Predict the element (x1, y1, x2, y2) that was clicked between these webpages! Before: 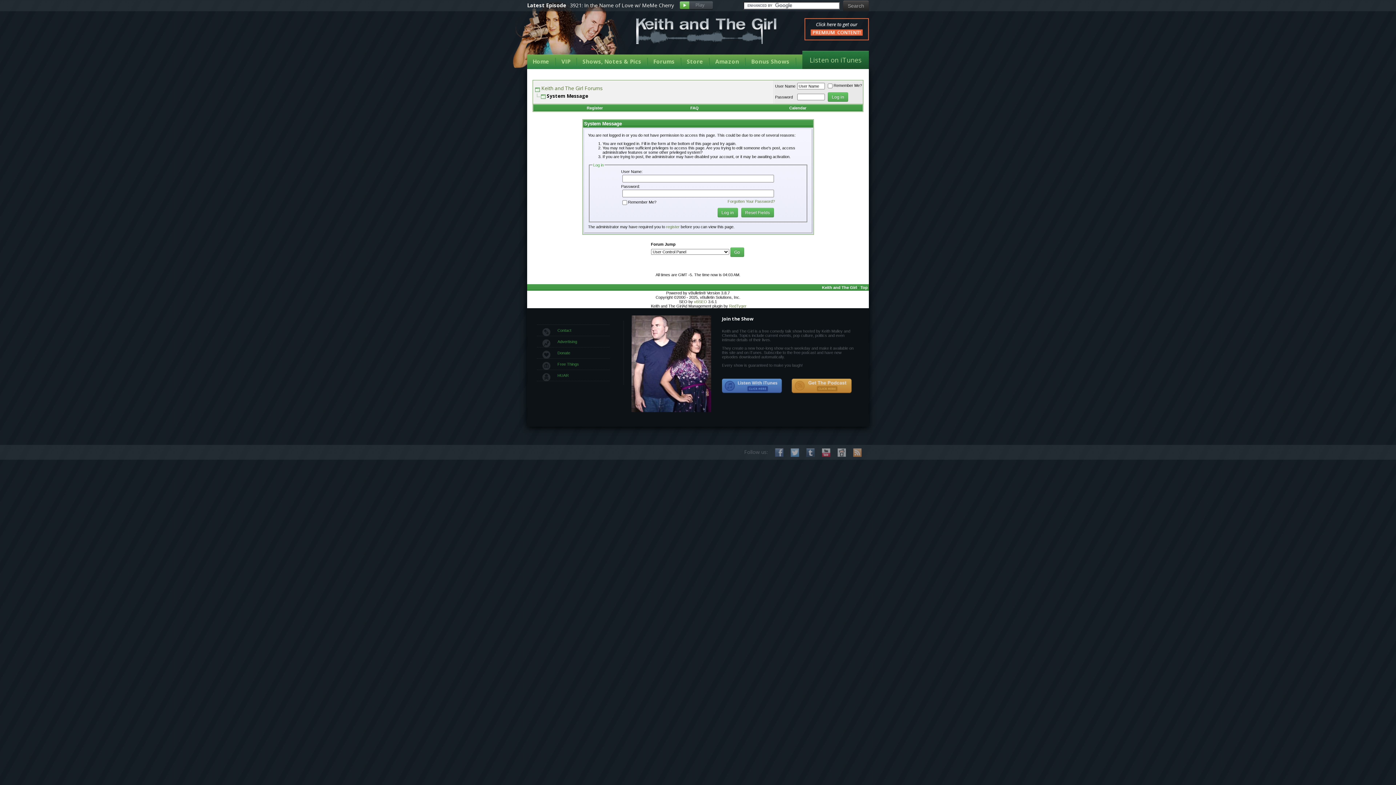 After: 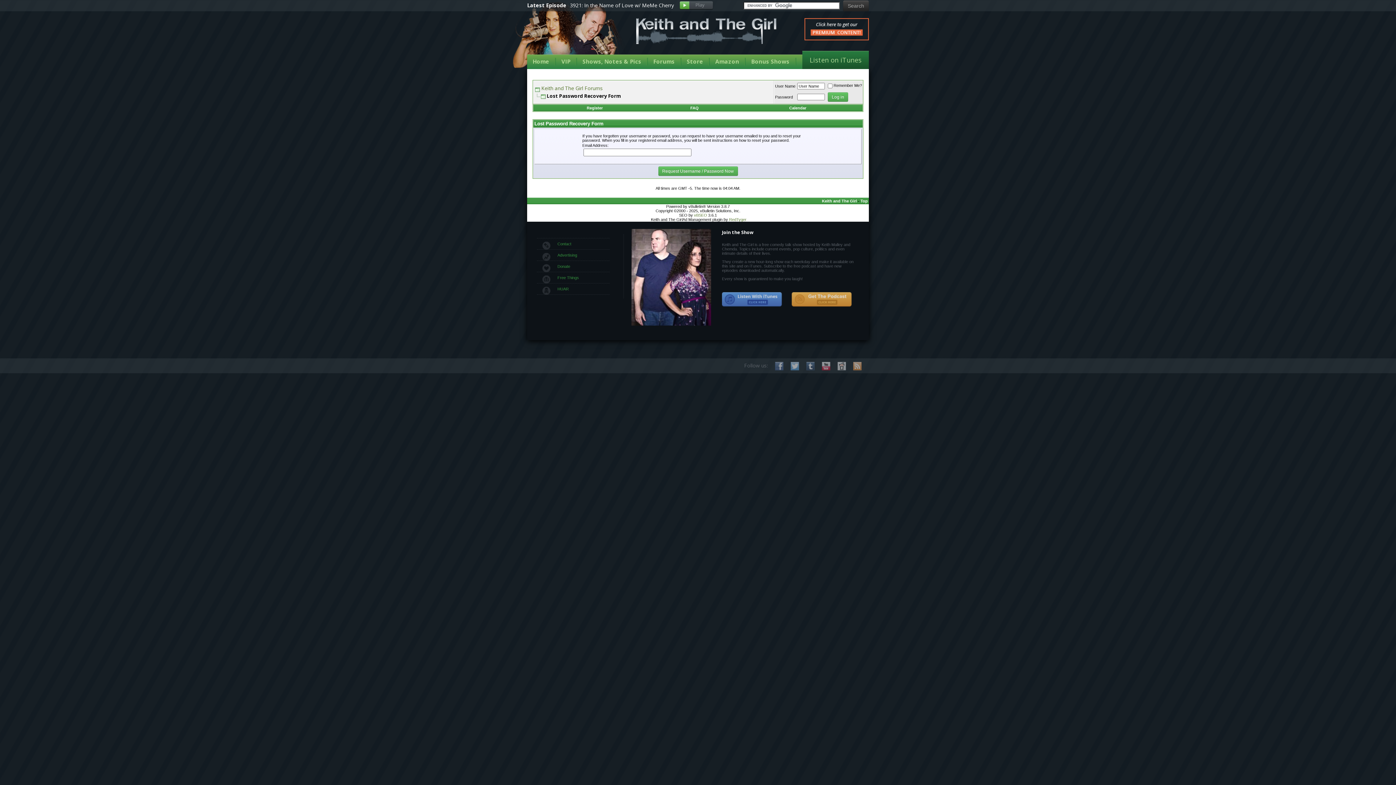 Action: label: Forgotten Your Password? bbox: (727, 199, 775, 203)